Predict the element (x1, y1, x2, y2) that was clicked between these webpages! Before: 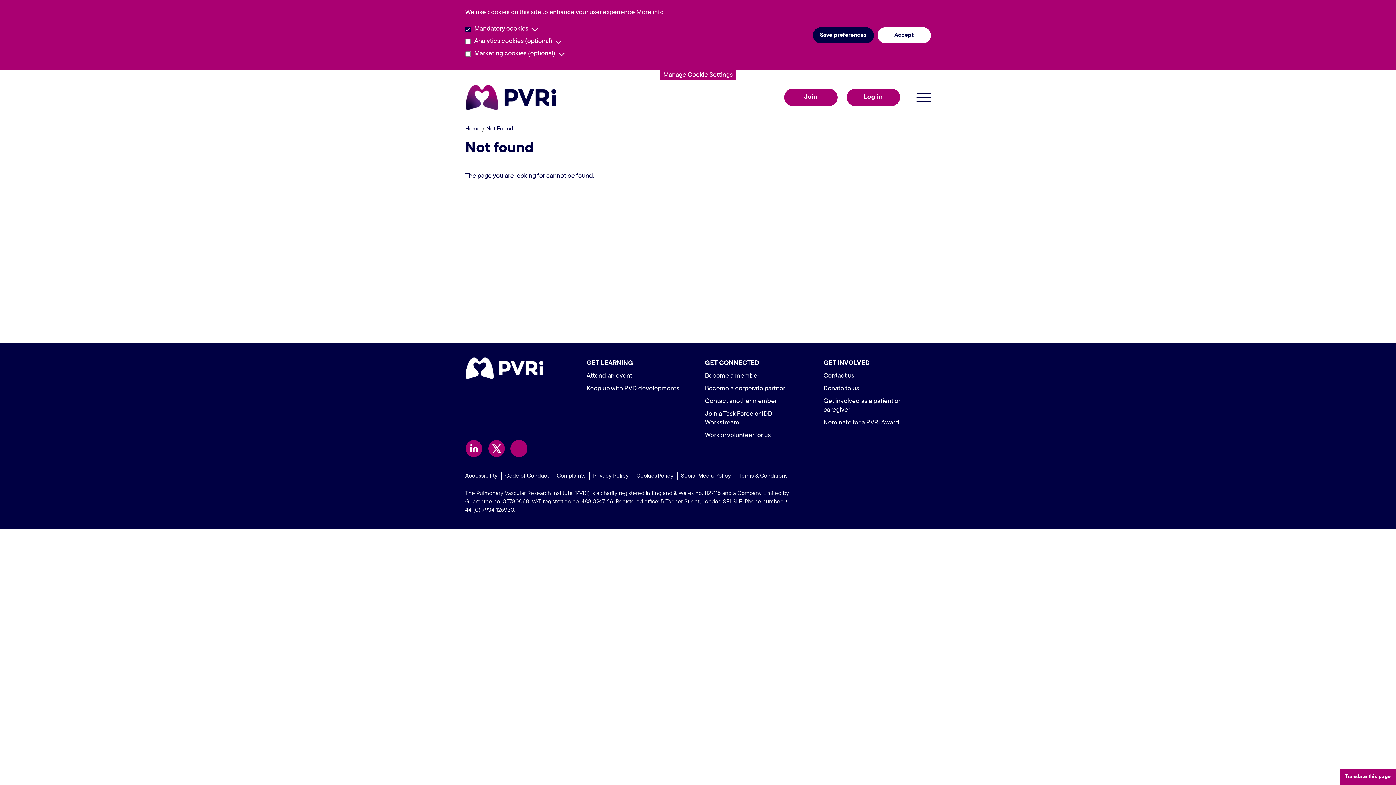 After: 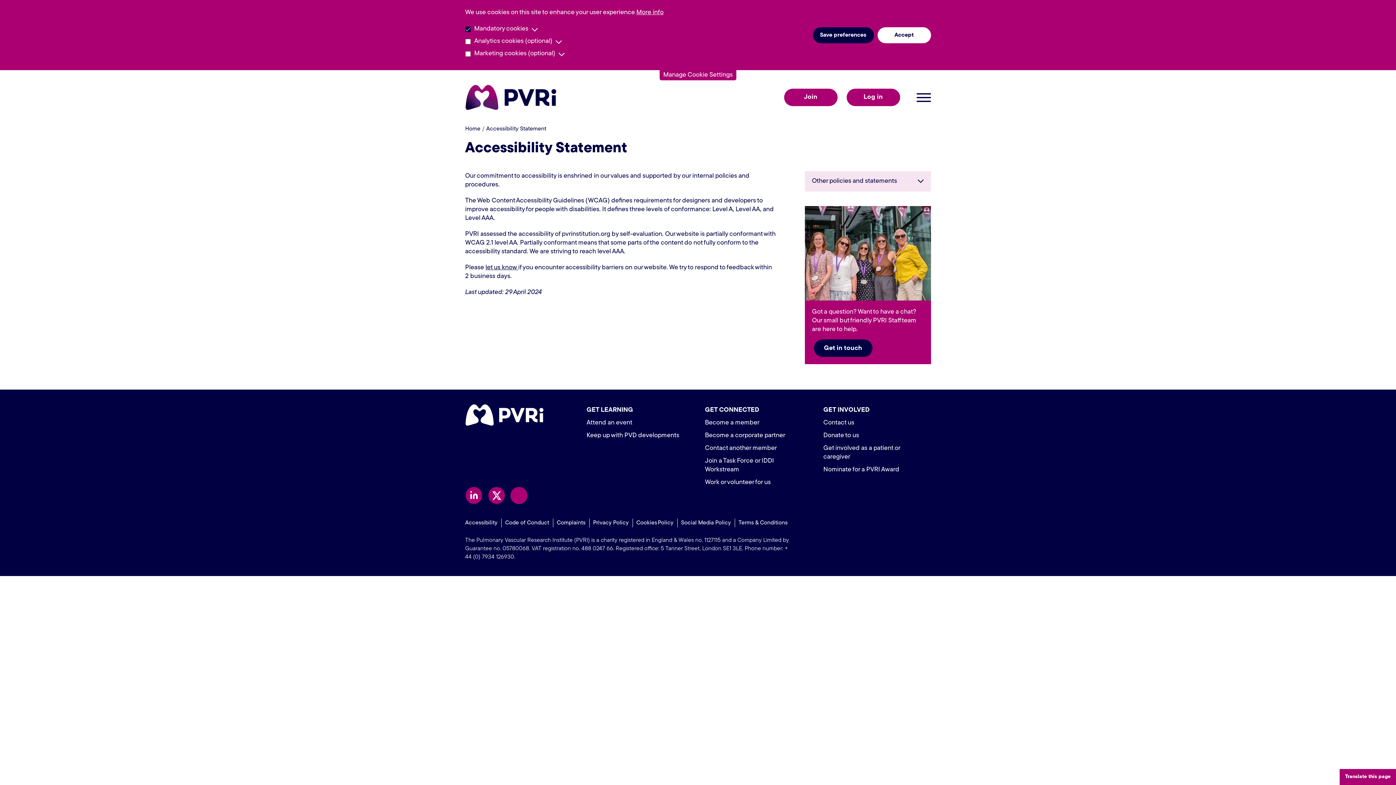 Action: bbox: (465, 473, 497, 479) label: Accessibility